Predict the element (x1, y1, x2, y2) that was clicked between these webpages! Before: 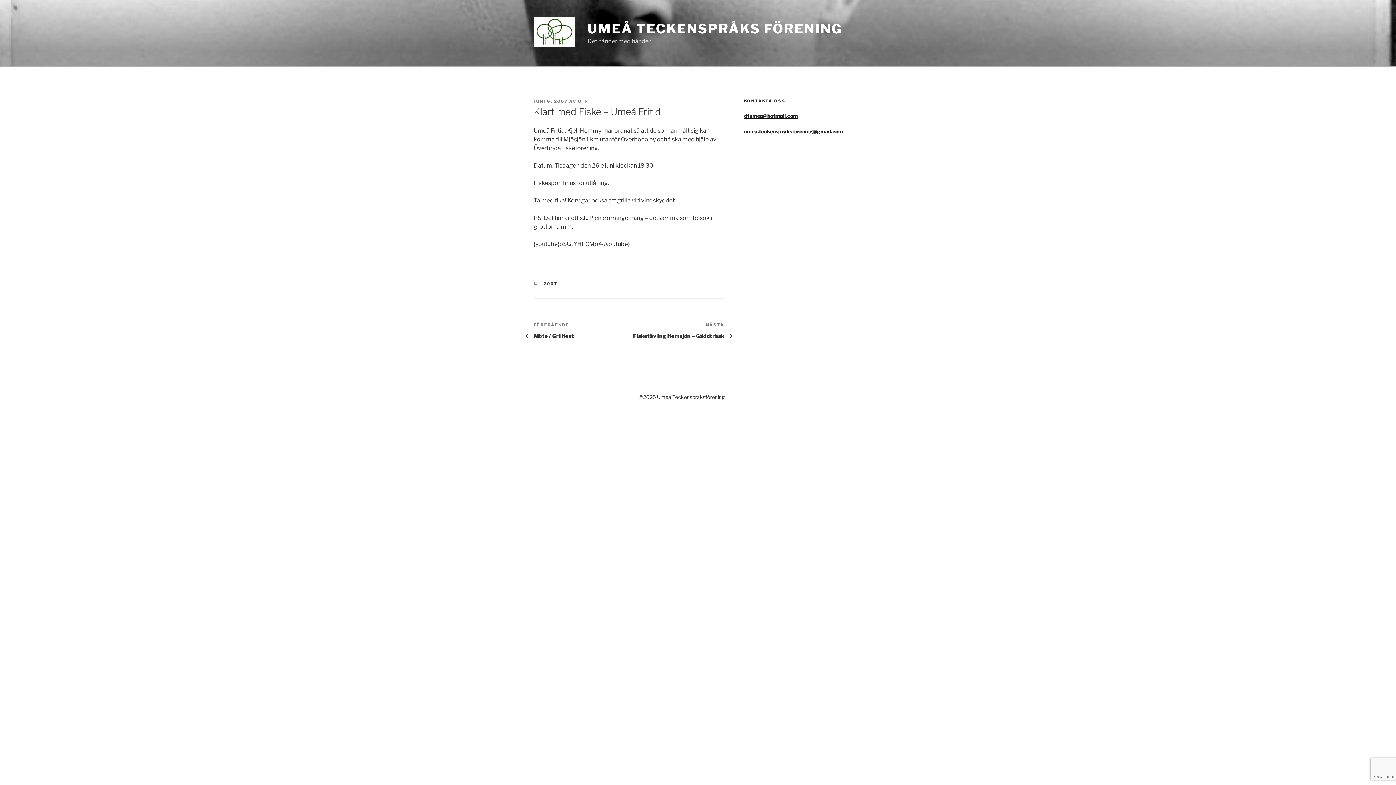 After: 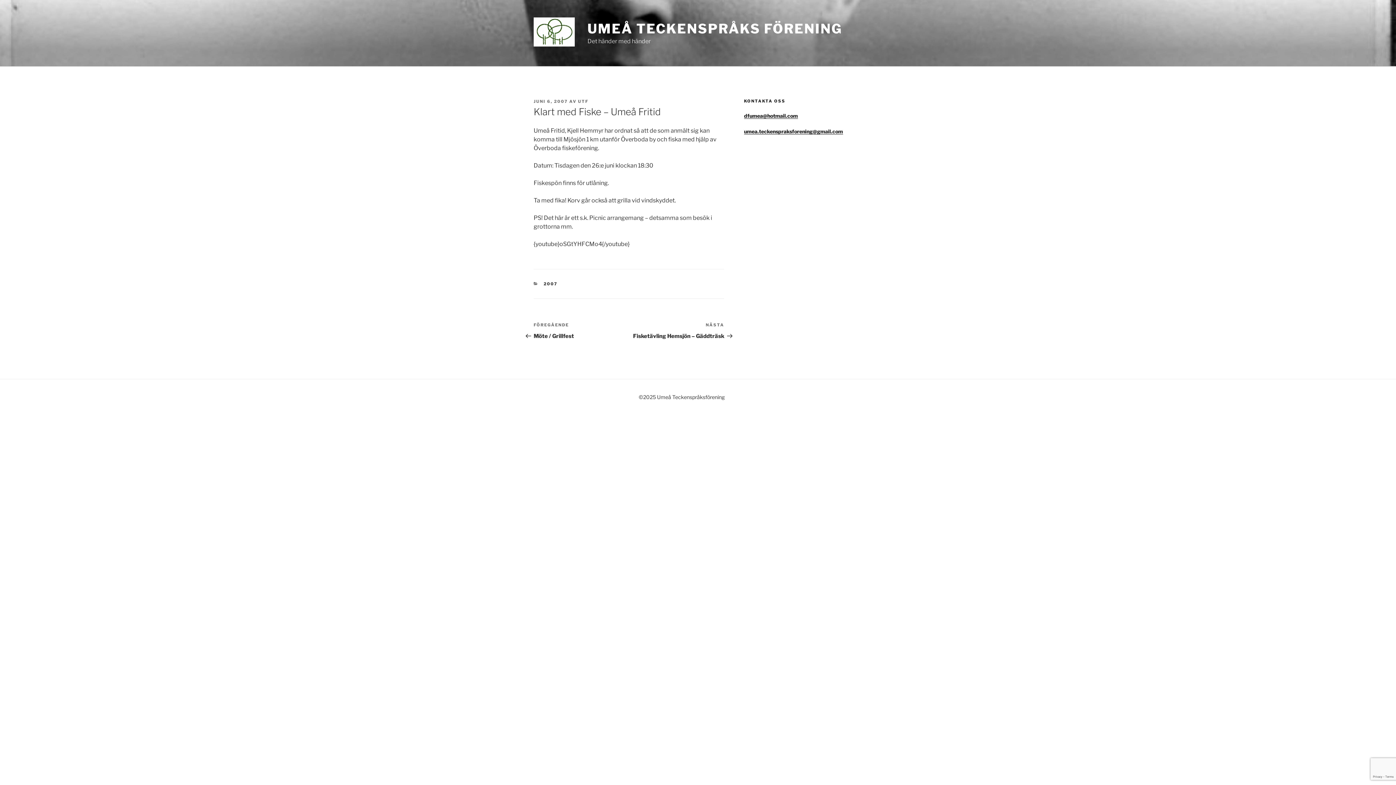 Action: bbox: (533, 98, 568, 104) label: JUNI 6, 2007